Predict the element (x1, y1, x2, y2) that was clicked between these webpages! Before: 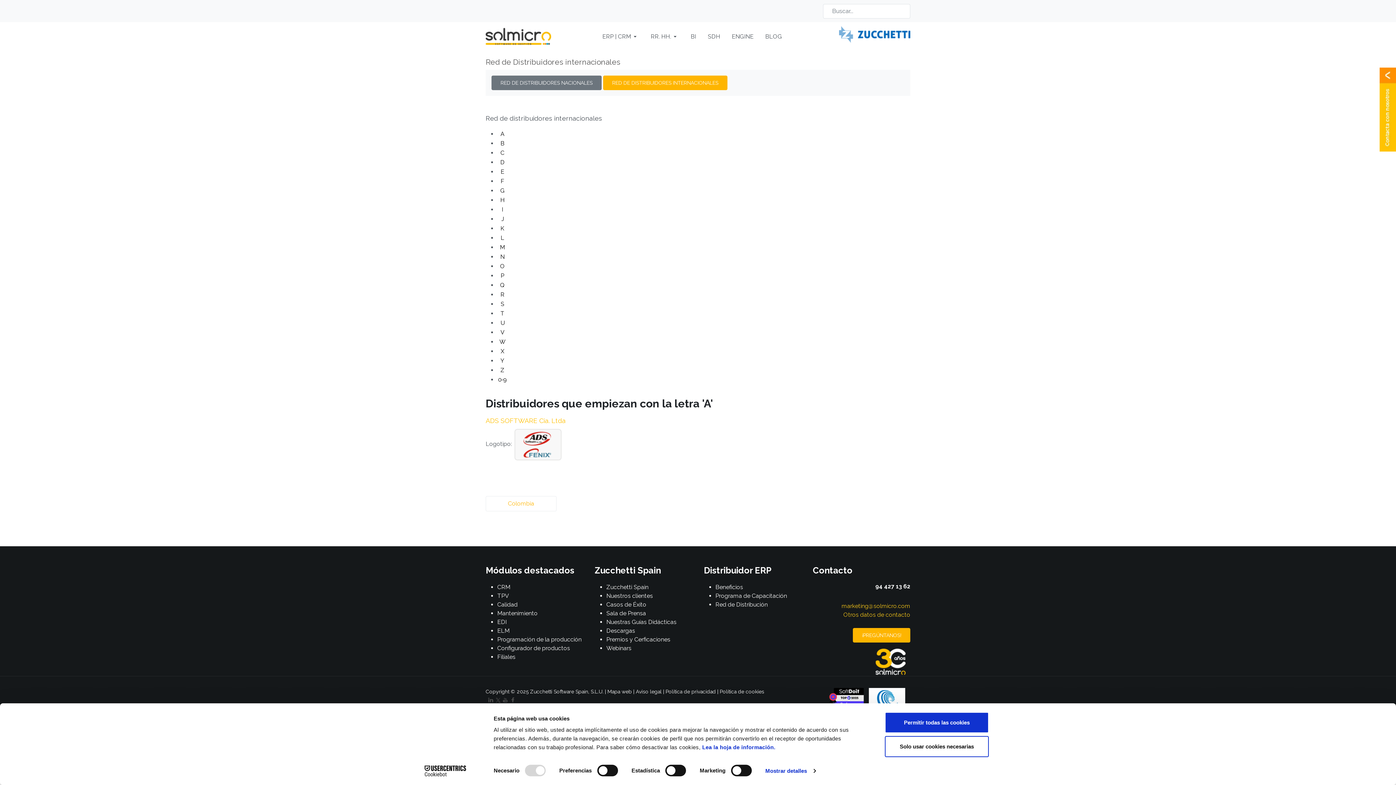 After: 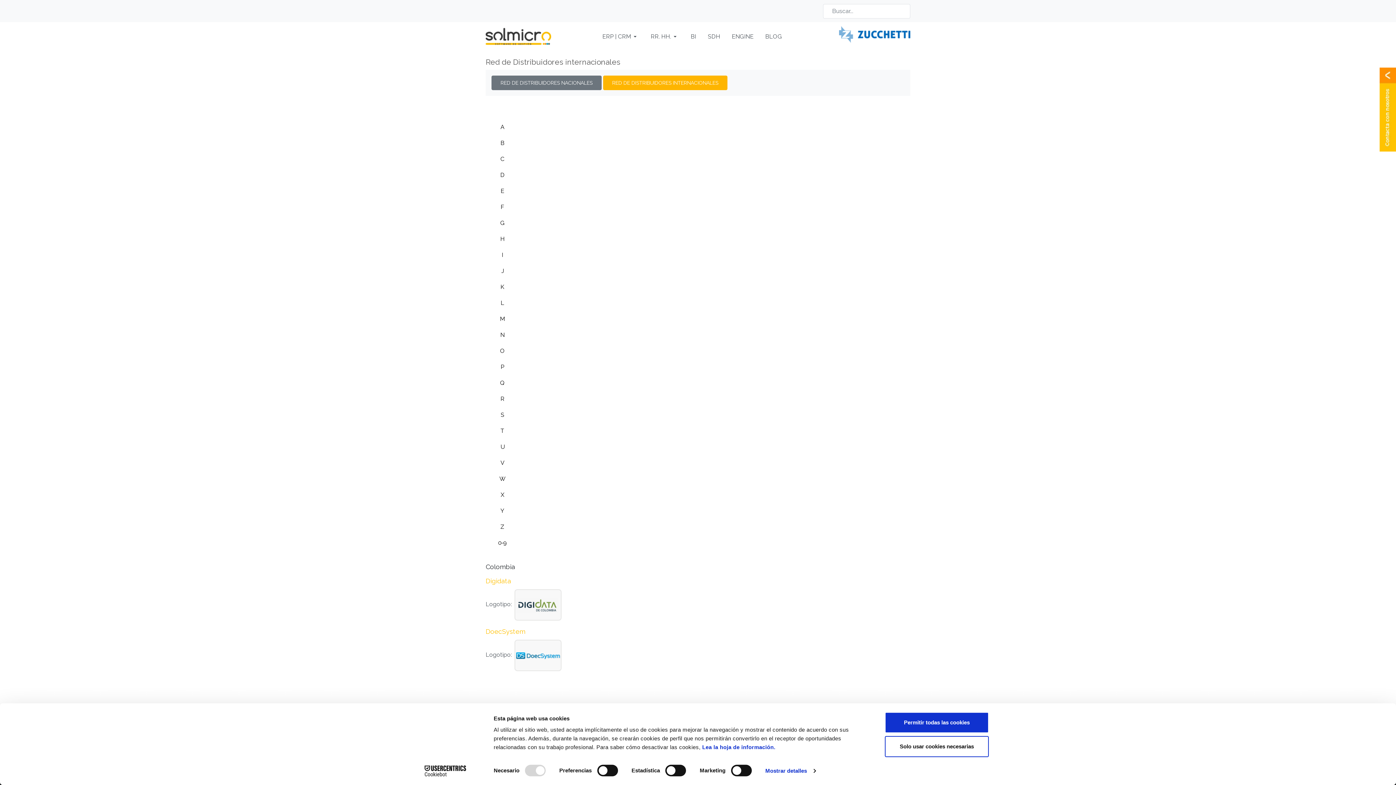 Action: bbox: (489, 499, 553, 508) label: Colombia